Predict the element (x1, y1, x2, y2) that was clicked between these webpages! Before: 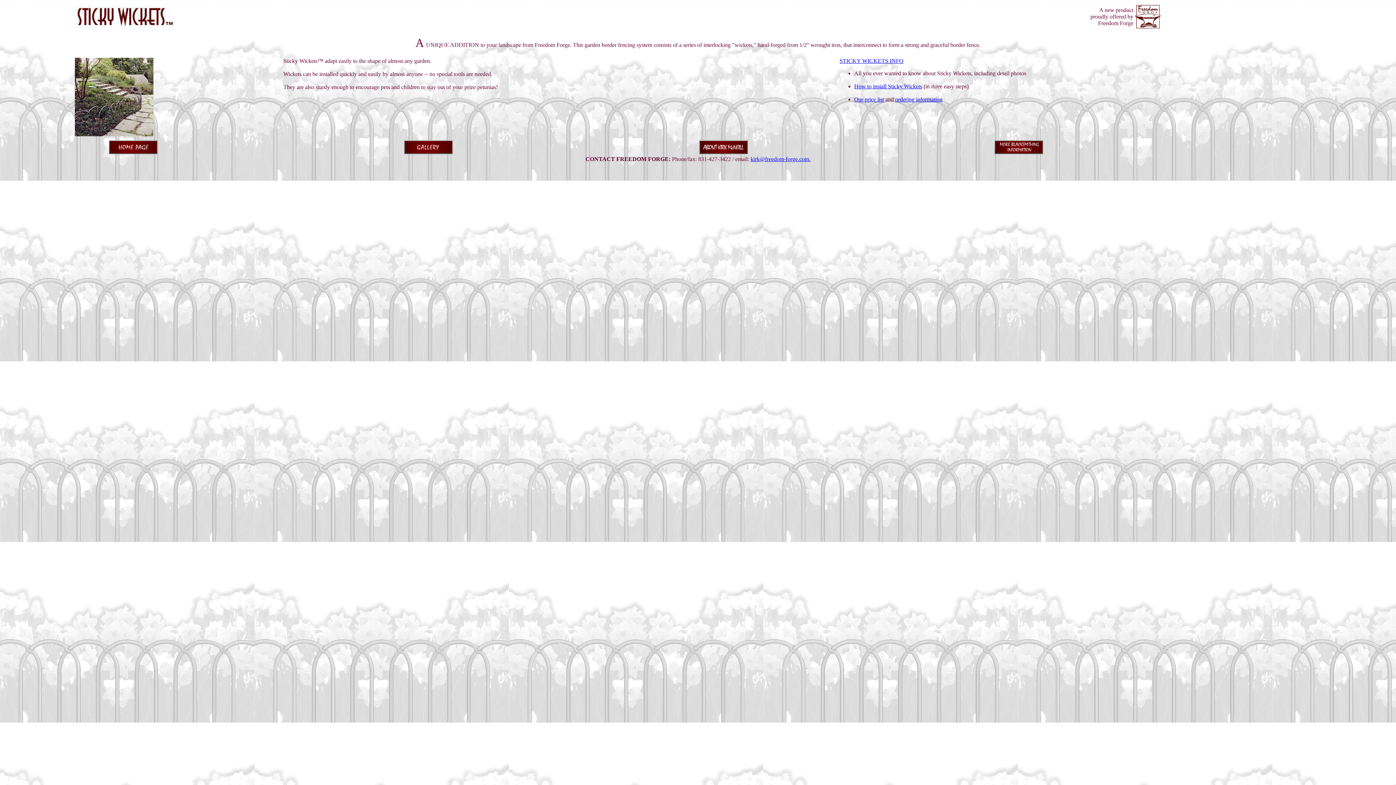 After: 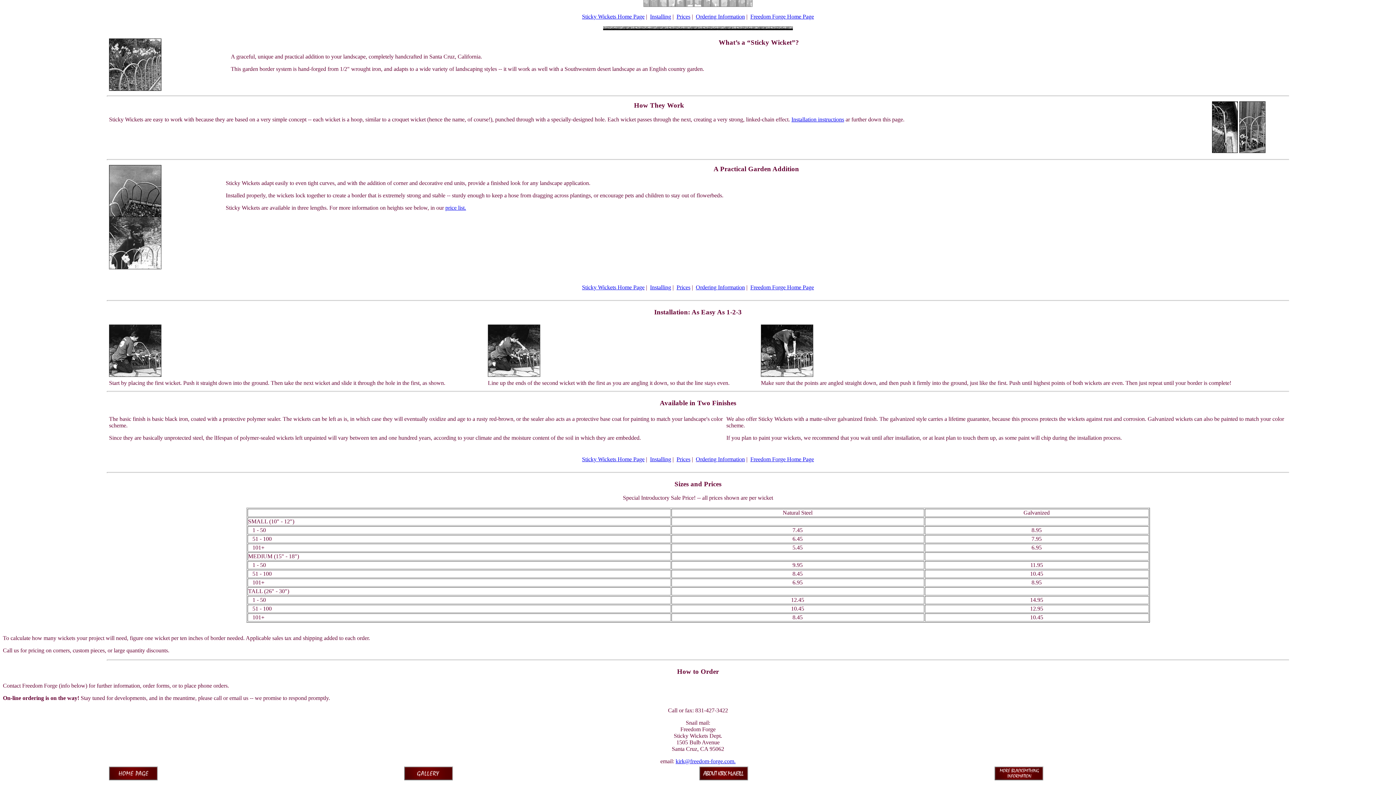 Action: bbox: (854, 96, 884, 102) label: Our price list